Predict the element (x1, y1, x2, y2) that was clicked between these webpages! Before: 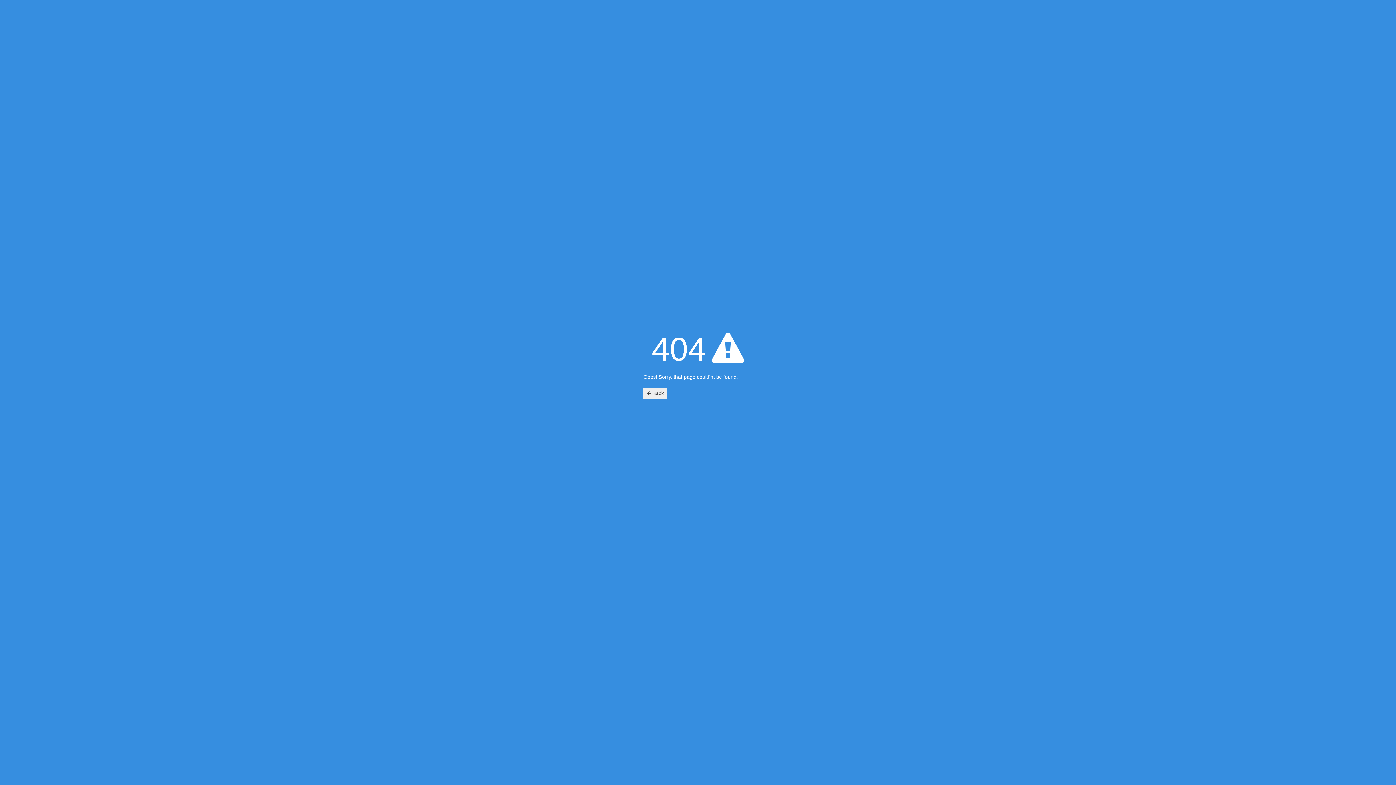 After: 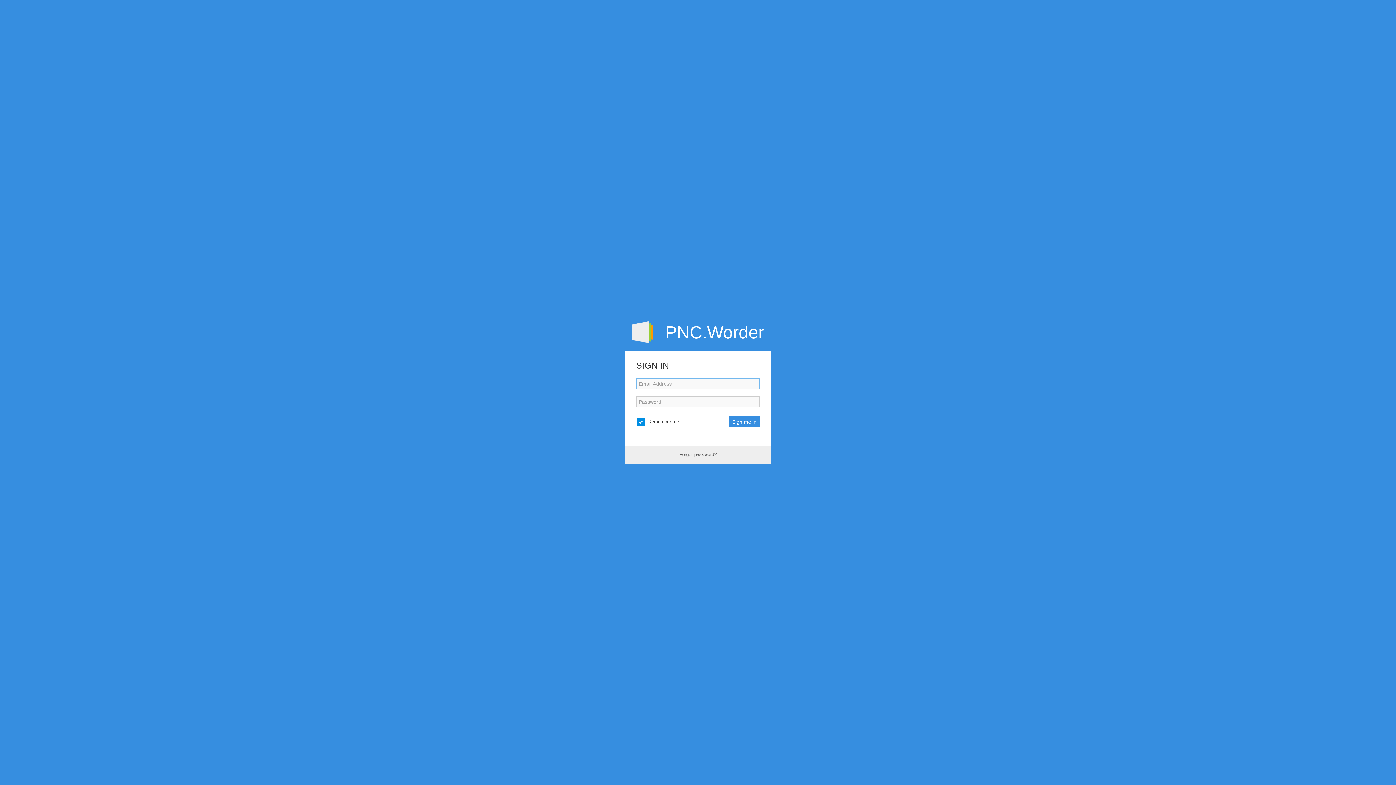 Action: label:  Back bbox: (643, 388, 667, 398)